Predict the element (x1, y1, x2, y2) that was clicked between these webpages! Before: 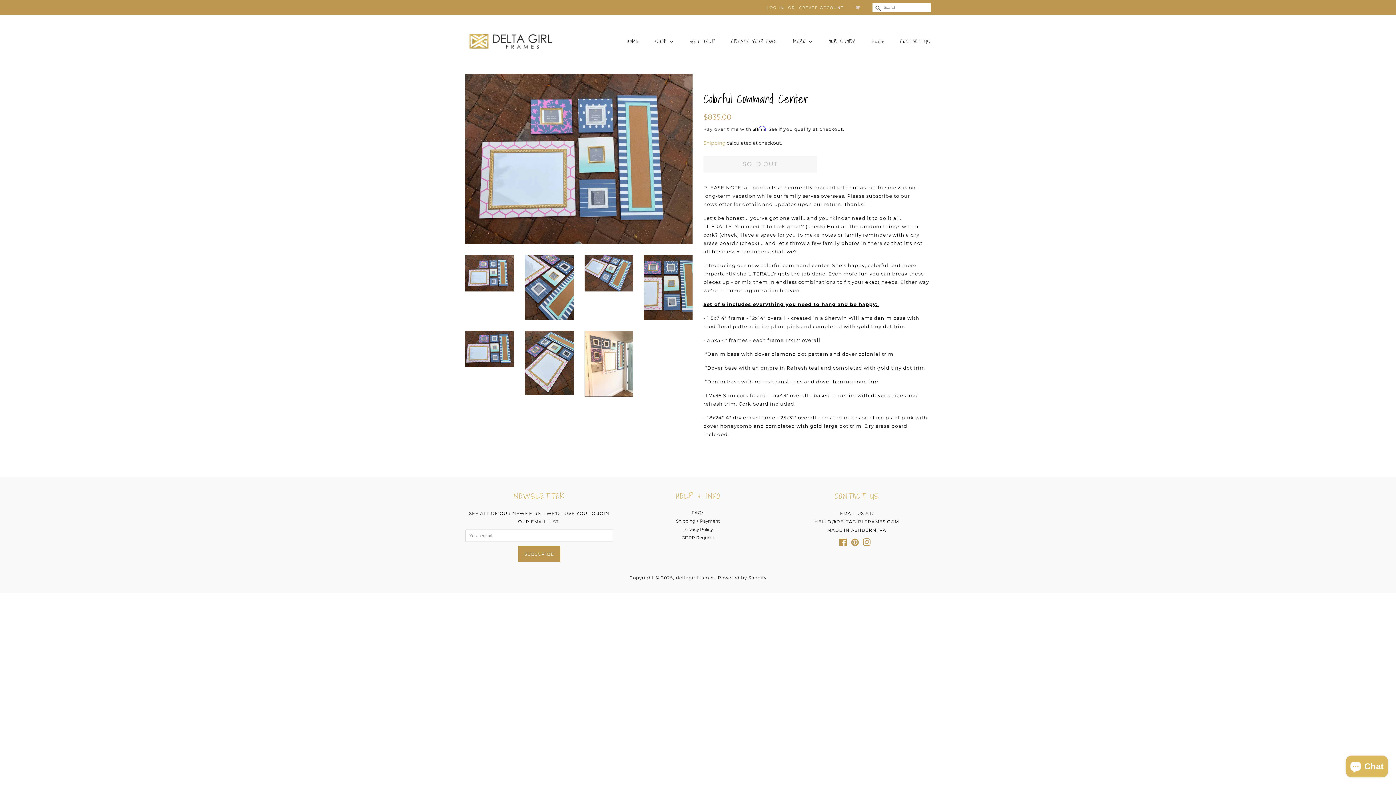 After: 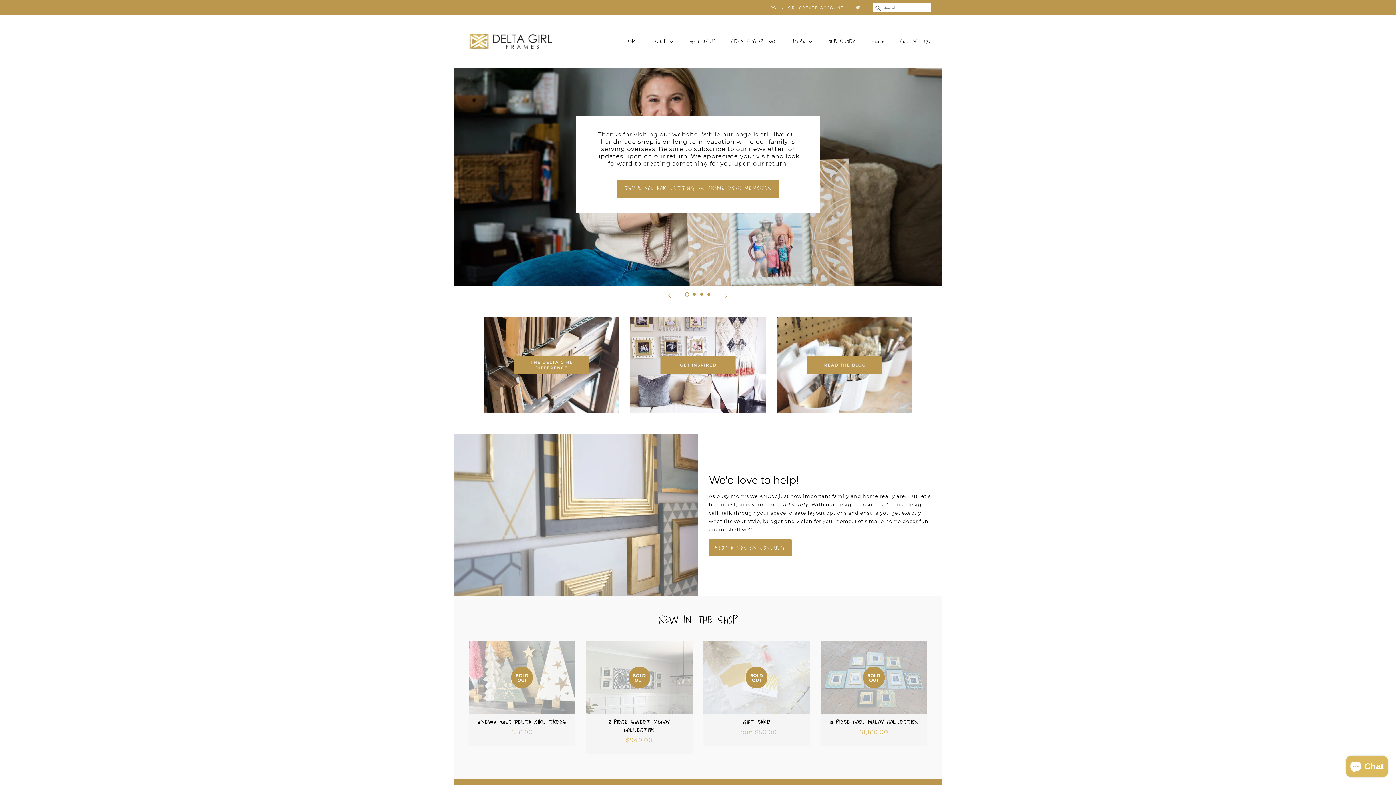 Action: bbox: (465, 27, 556, 55)